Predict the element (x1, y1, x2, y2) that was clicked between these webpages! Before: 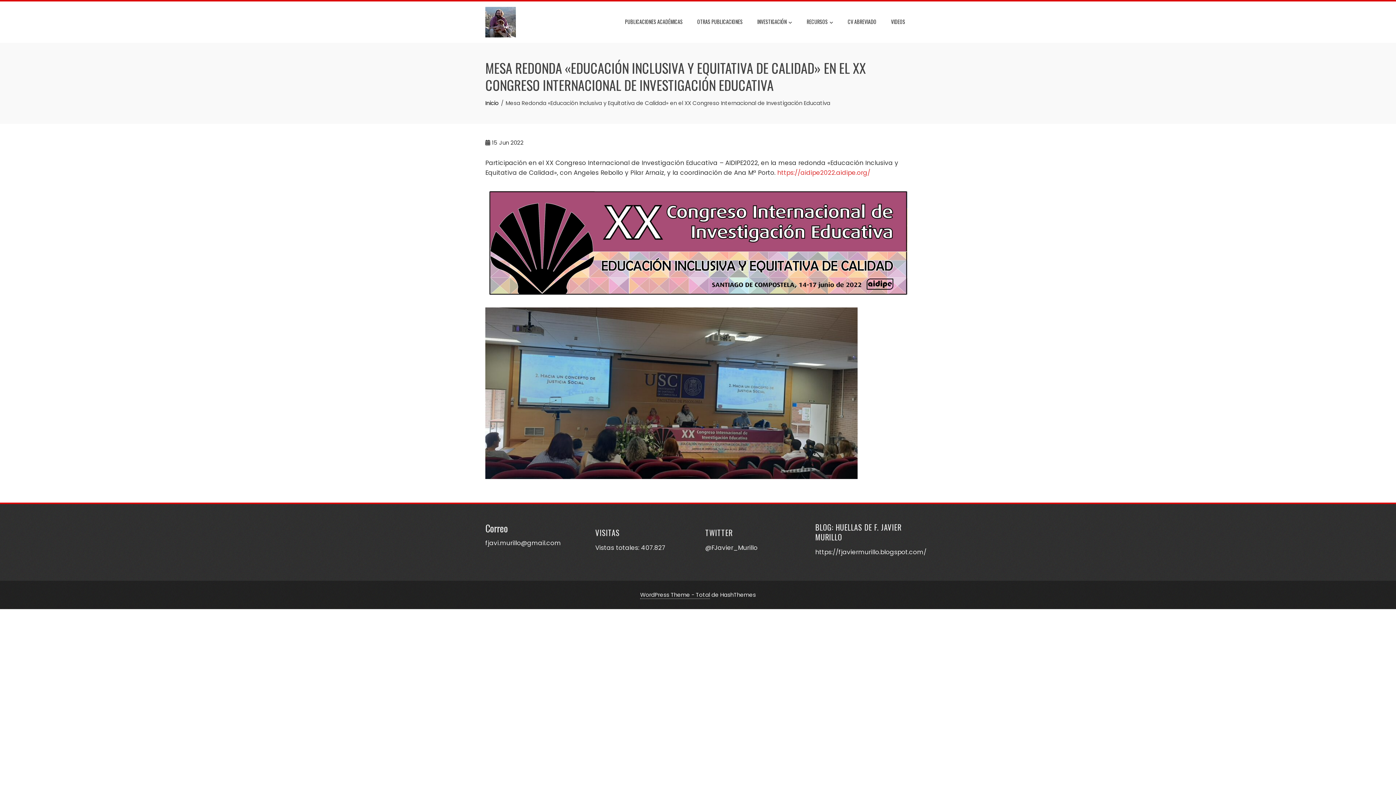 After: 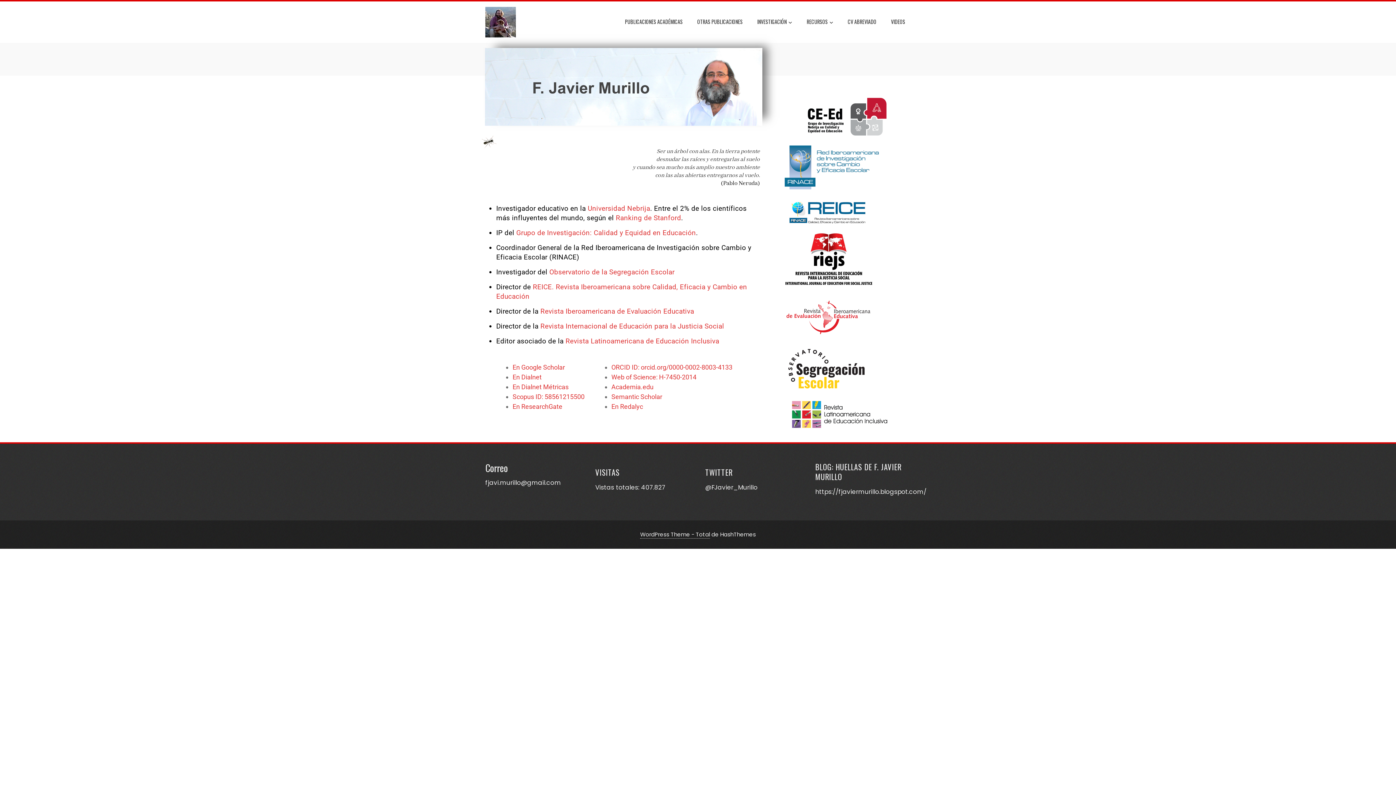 Action: bbox: (485, 17, 516, 26)